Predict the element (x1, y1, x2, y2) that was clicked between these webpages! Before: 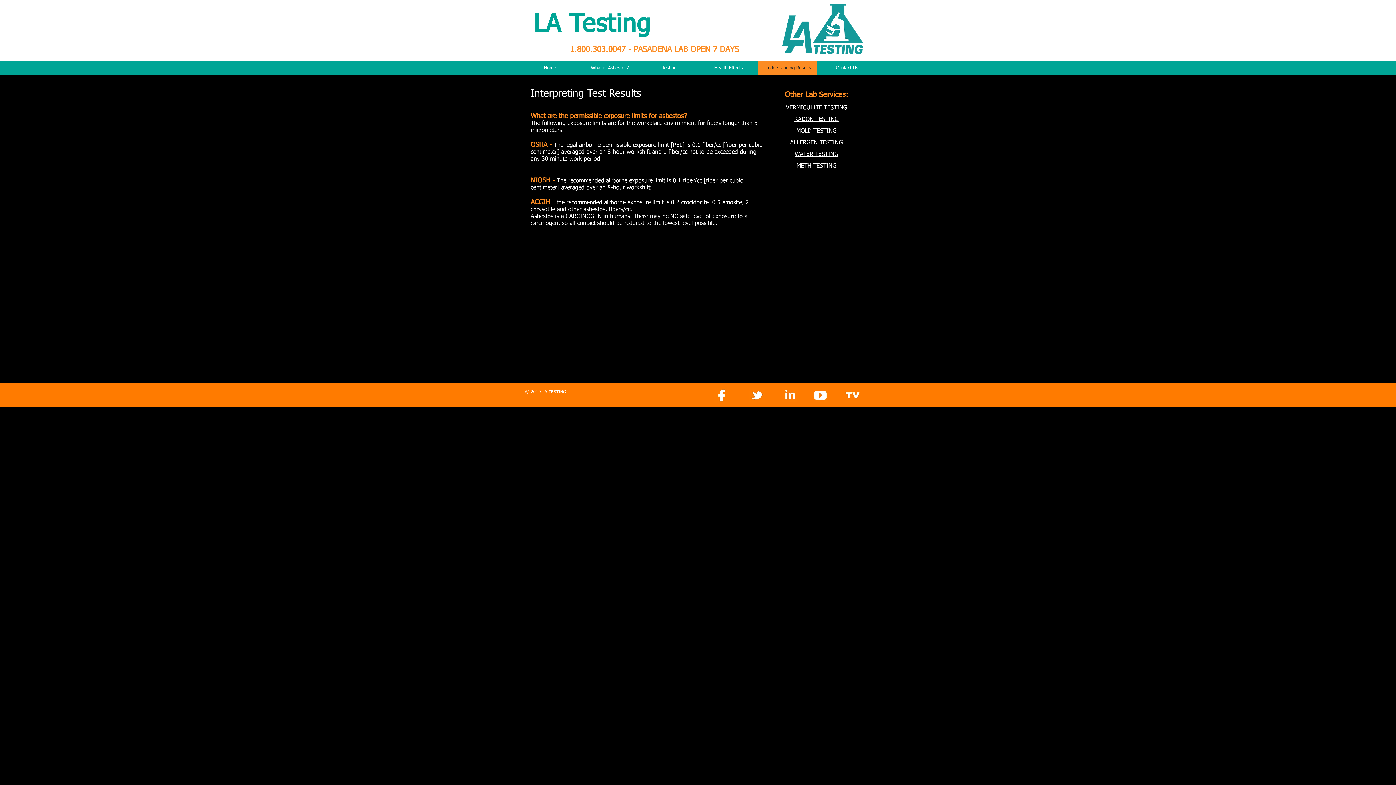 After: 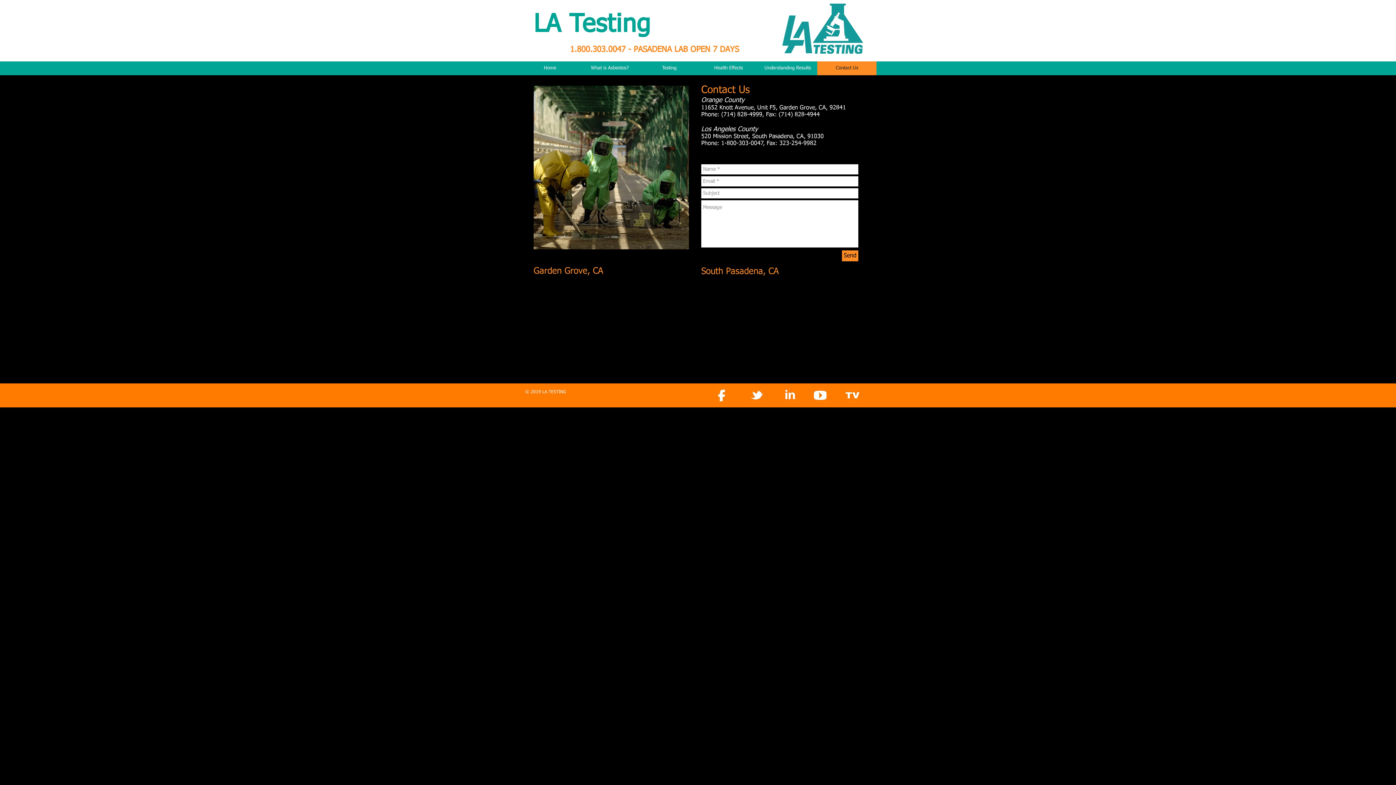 Action: bbox: (817, 61, 876, 75) label: Contact Us